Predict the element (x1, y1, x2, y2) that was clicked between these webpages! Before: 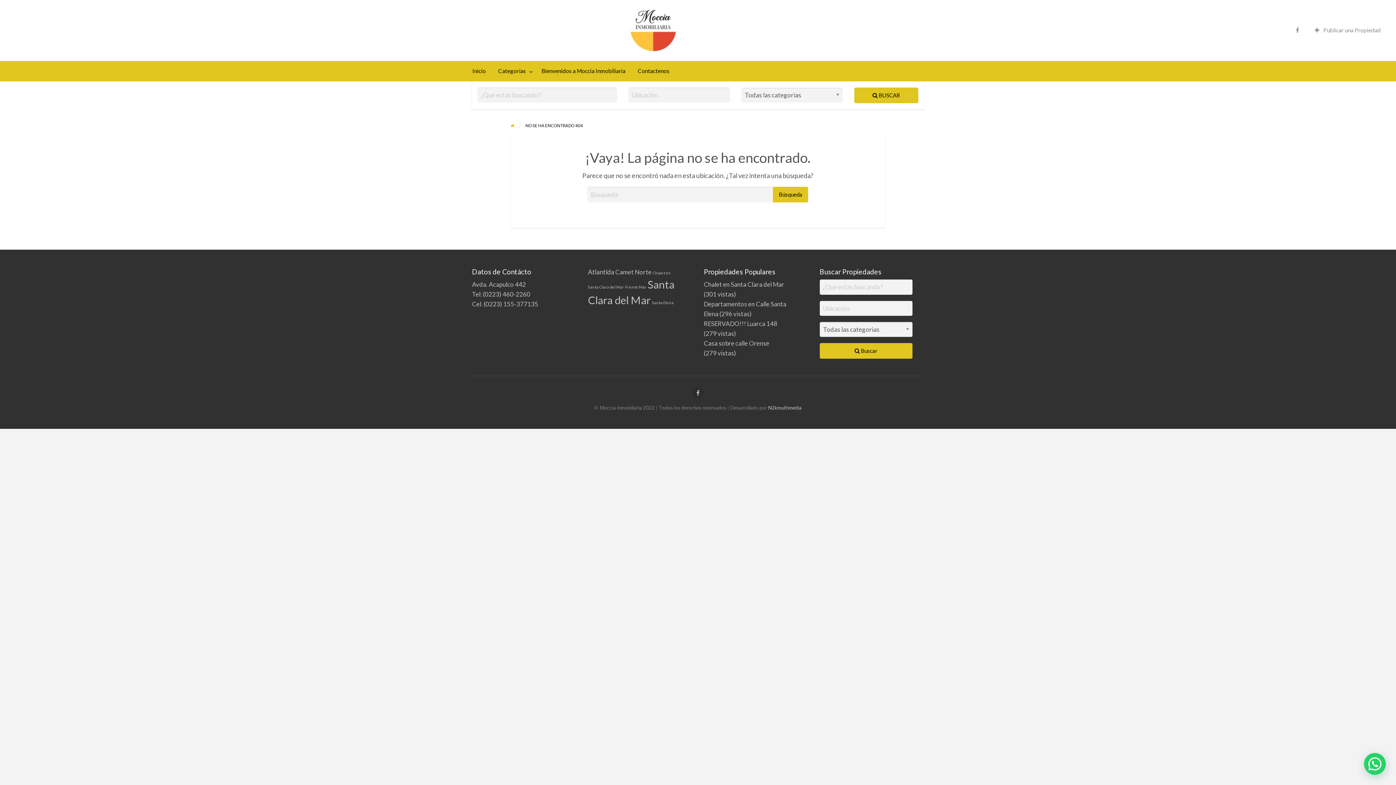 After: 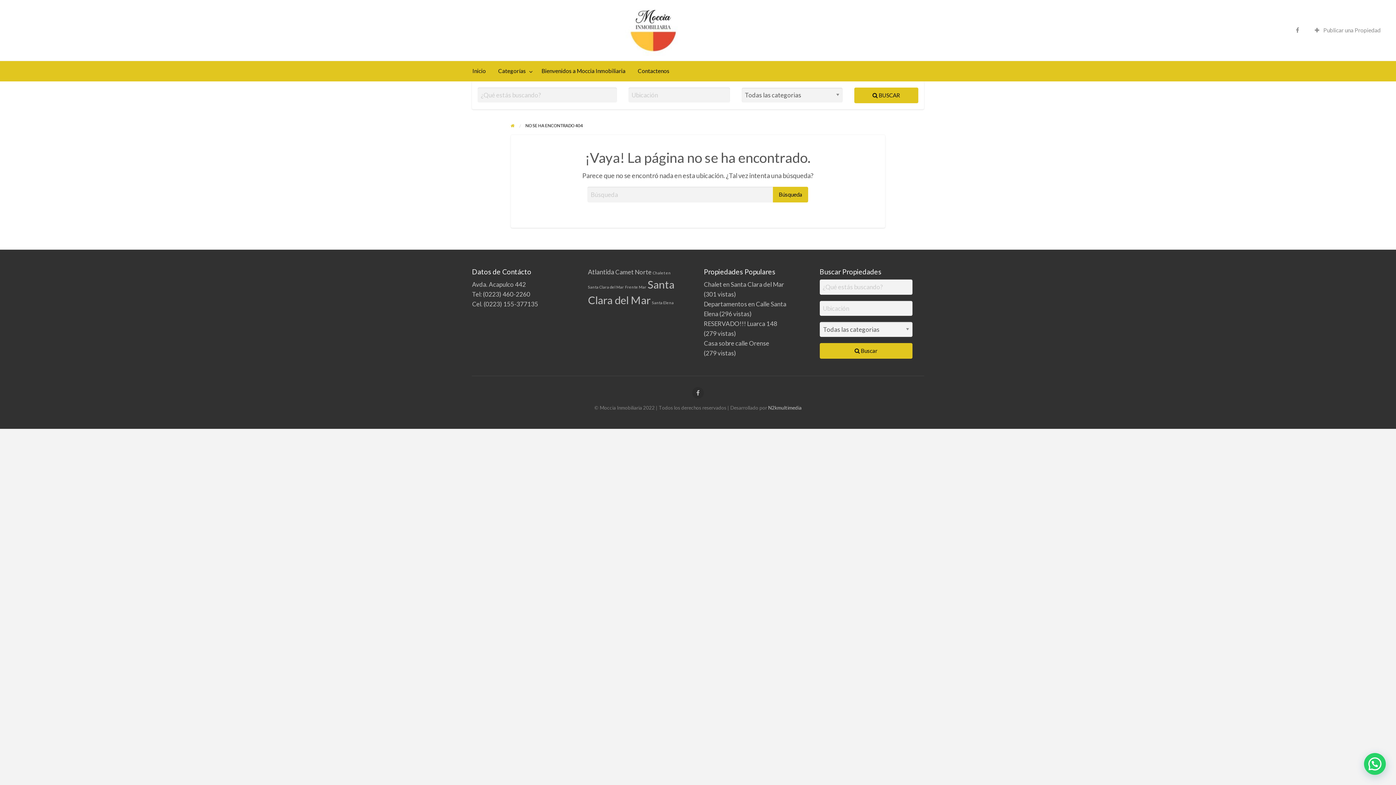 Action: bbox: (625, 25, 679, 33)